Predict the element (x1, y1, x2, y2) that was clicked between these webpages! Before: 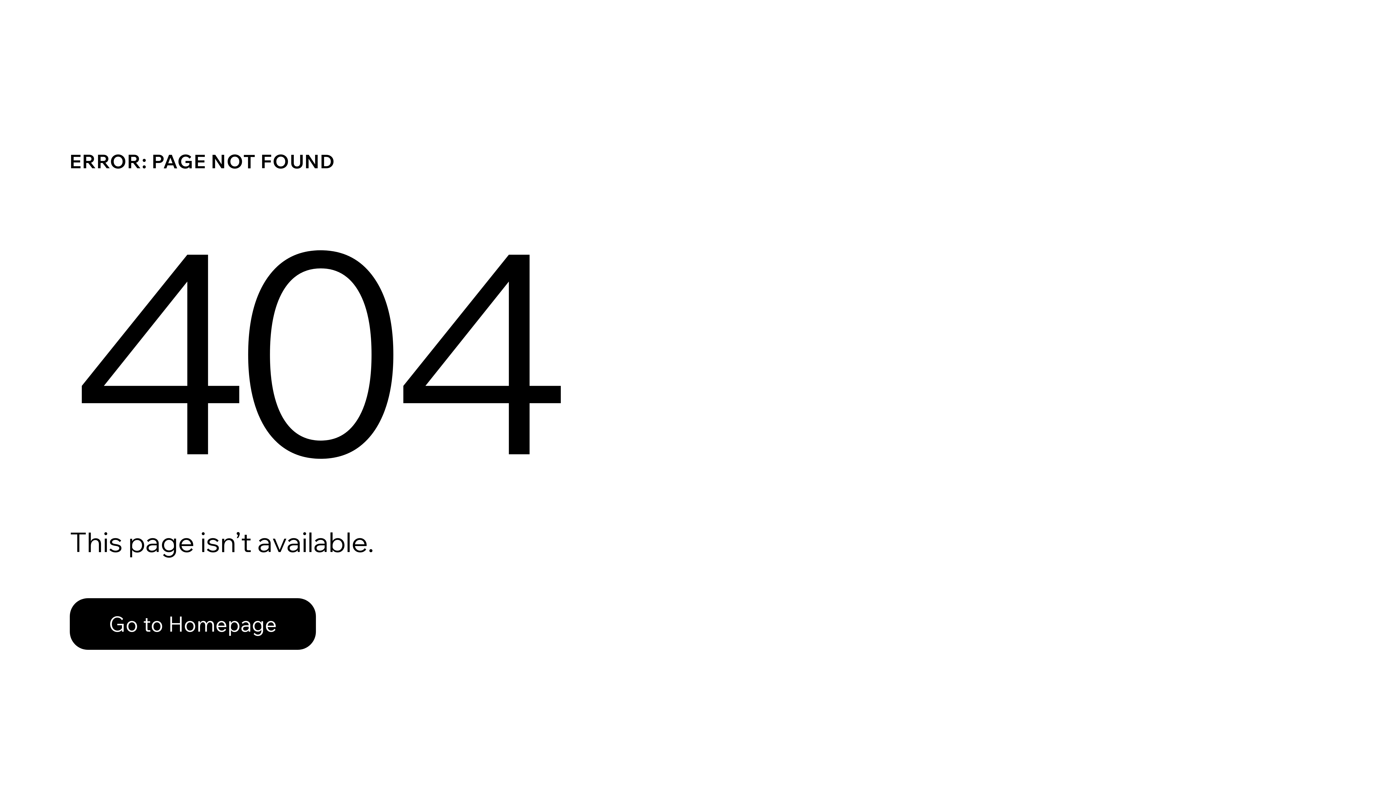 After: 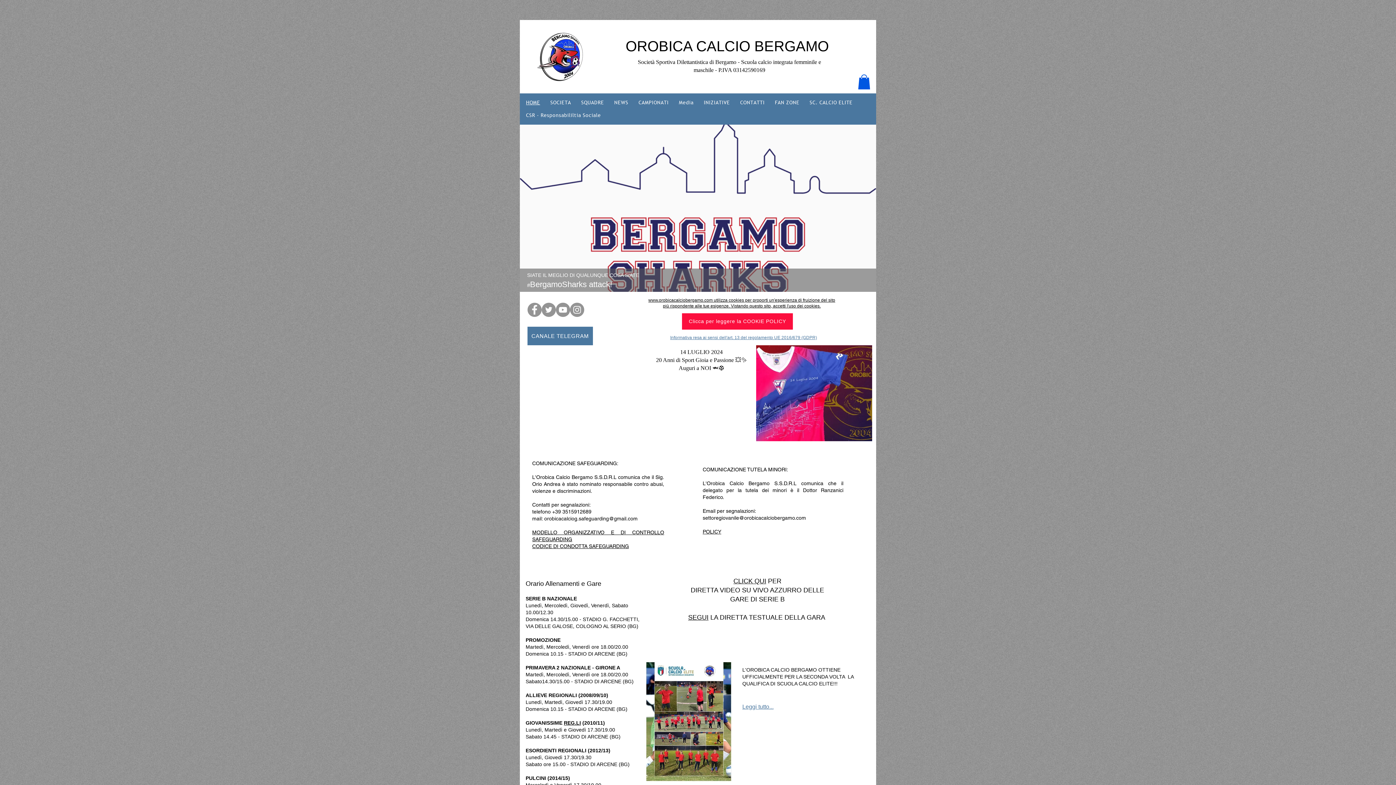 Action: bbox: (69, 598, 316, 650) label: Go to Homepage